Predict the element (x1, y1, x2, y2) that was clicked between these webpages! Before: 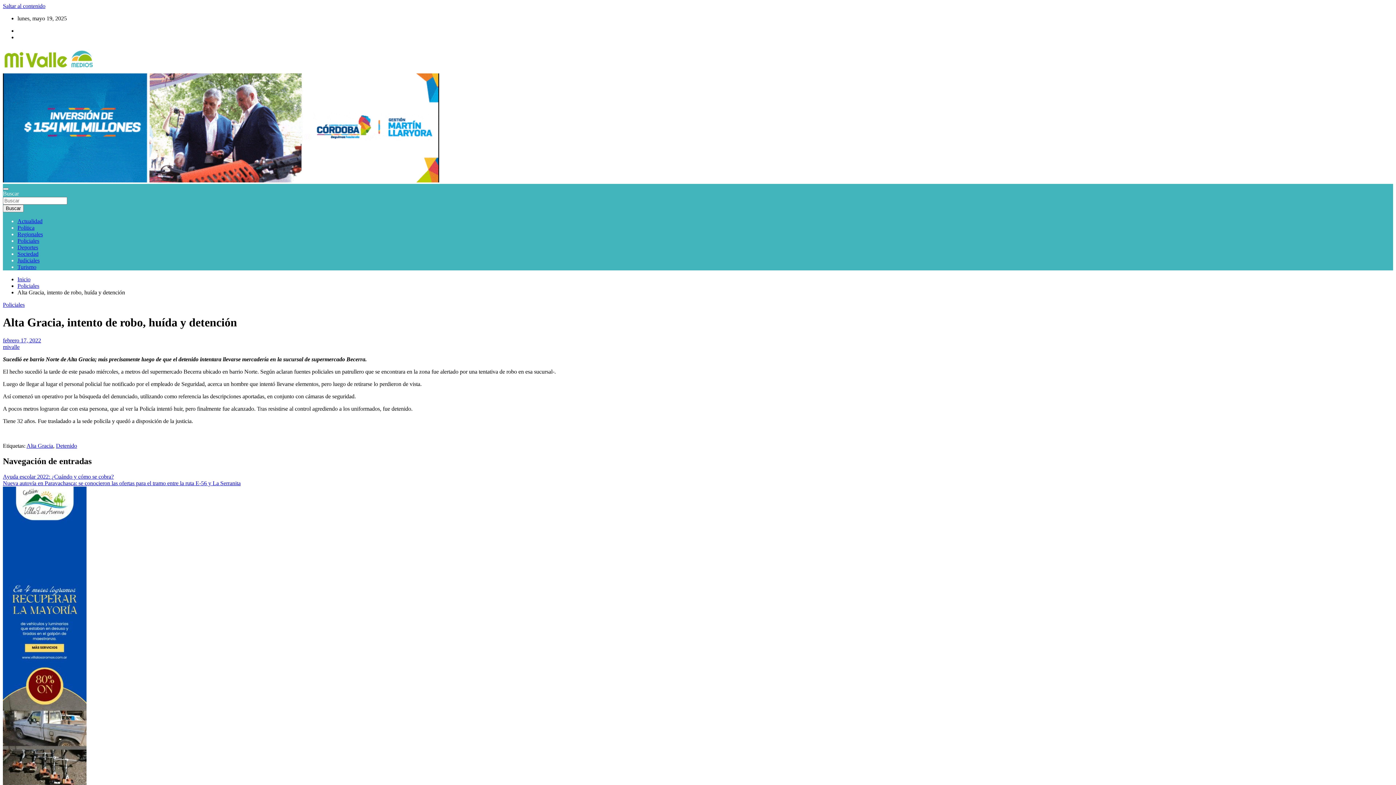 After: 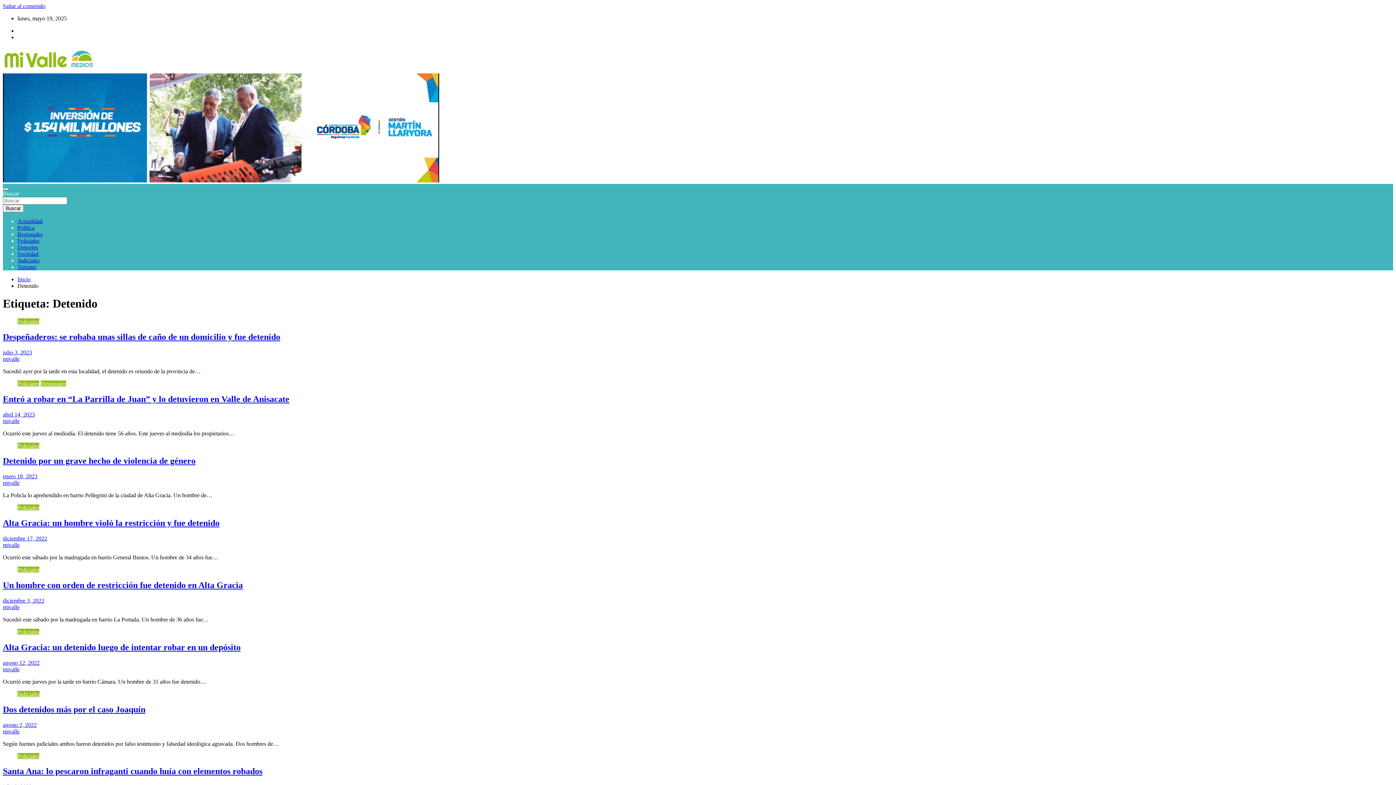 Action: label: Detenido bbox: (56, 442, 77, 449)